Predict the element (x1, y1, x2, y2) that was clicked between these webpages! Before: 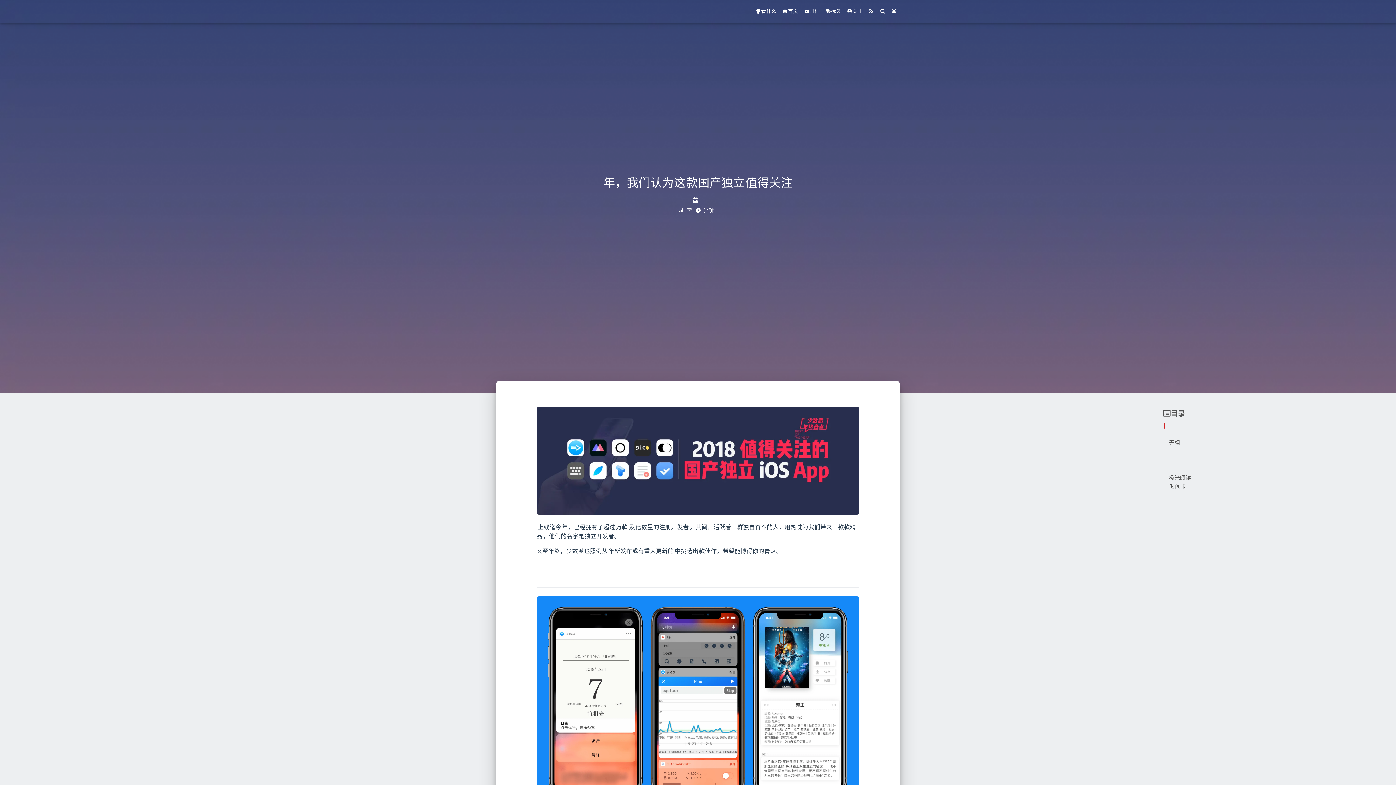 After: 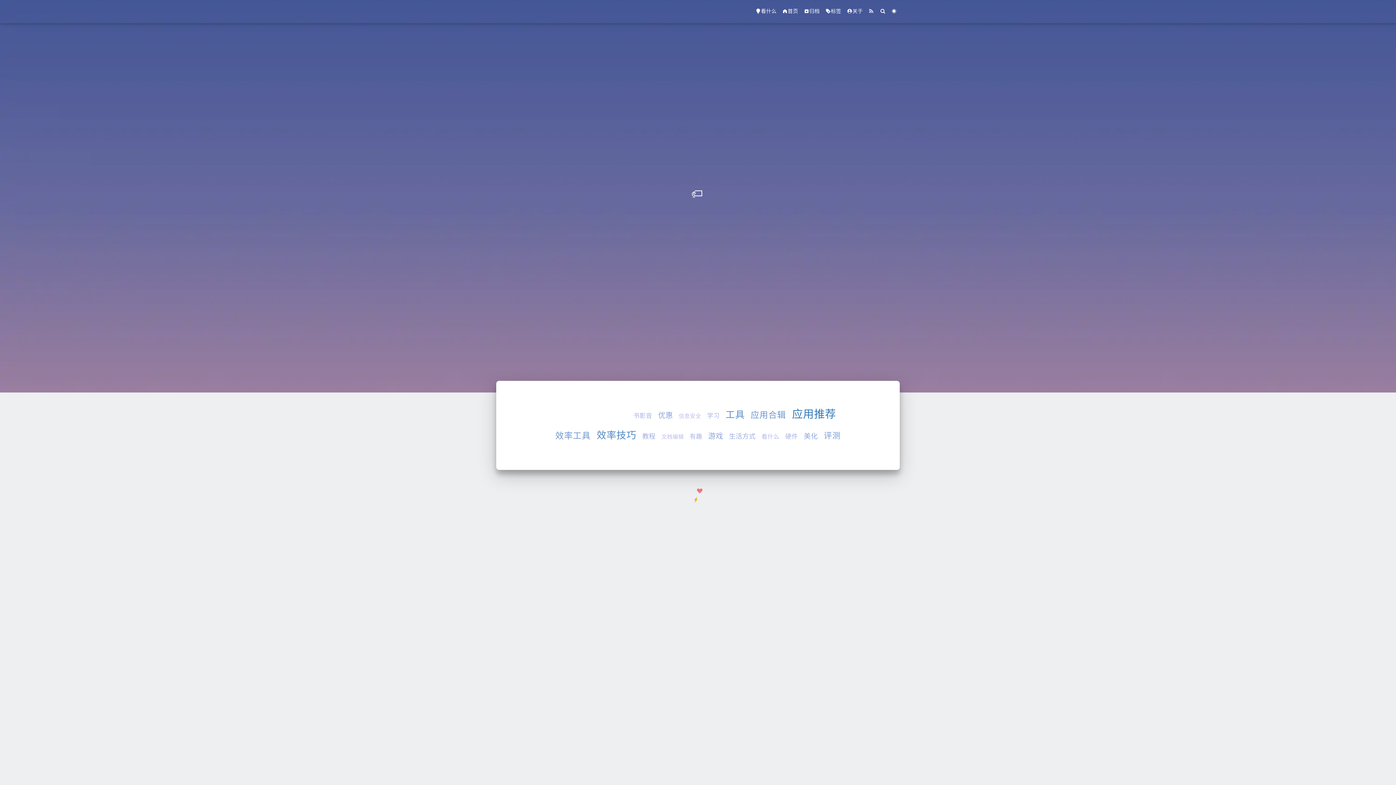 Action: bbox: (822, 4, 844, 18) label:  标签